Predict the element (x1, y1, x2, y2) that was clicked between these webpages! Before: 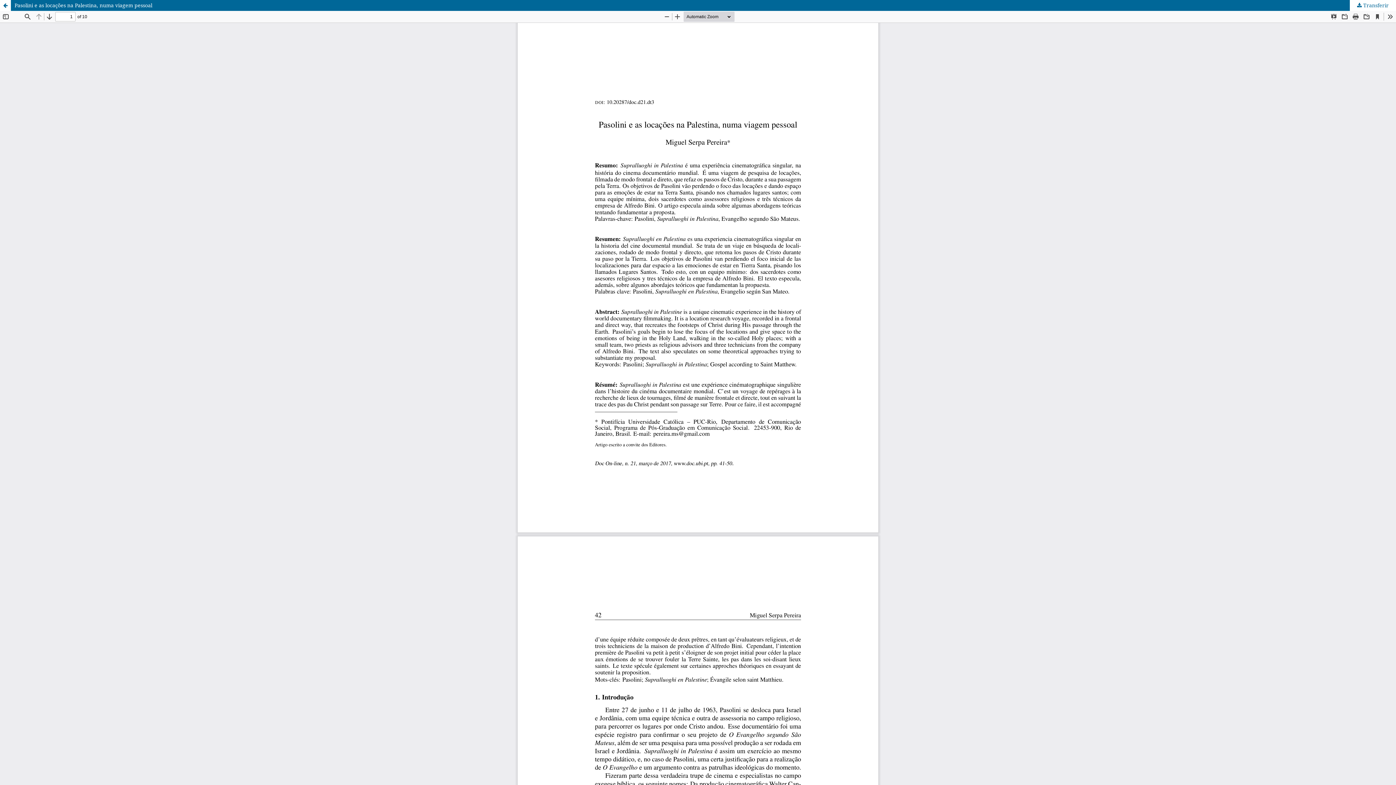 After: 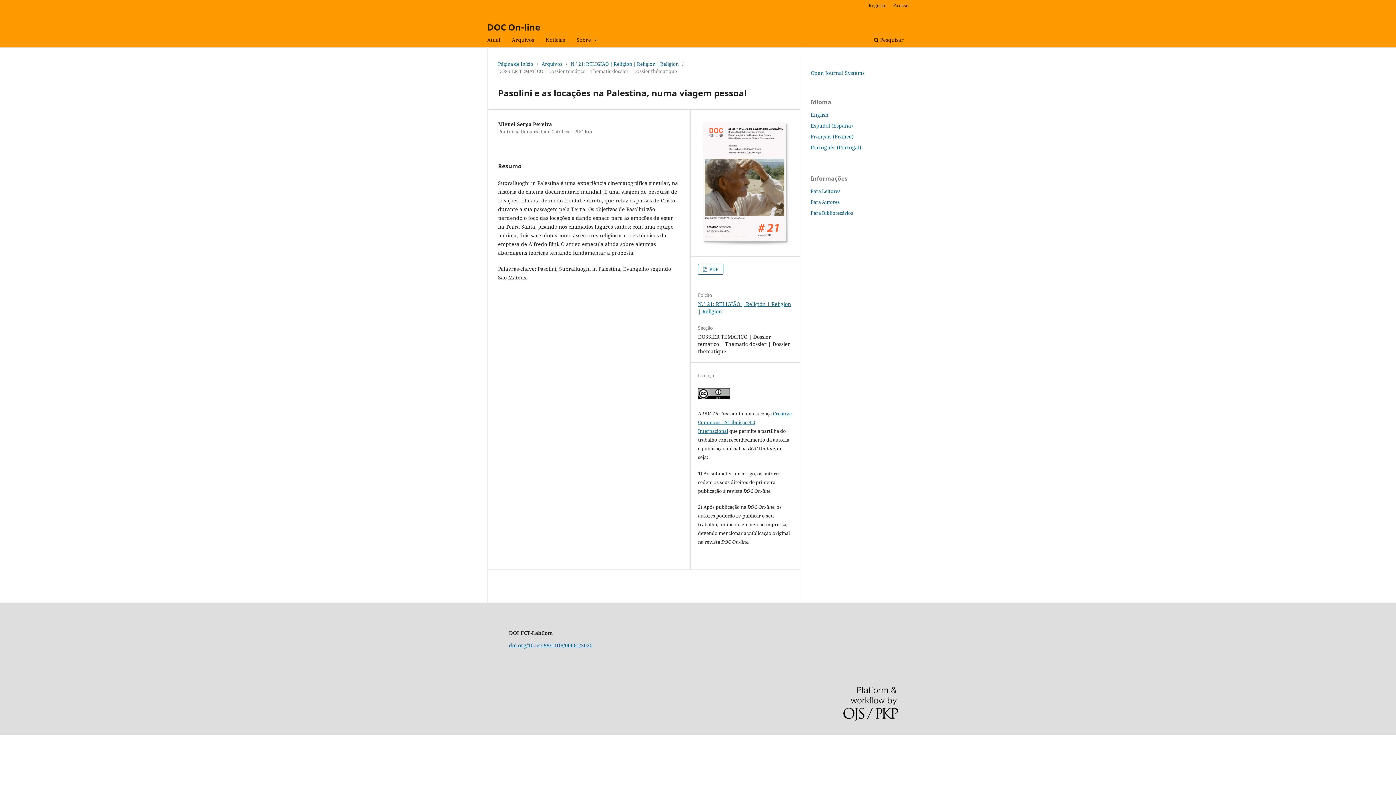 Action: label: Pasolini e as locações na Palestina, numa viagem pessoal bbox: (0, 0, 1396, 10)